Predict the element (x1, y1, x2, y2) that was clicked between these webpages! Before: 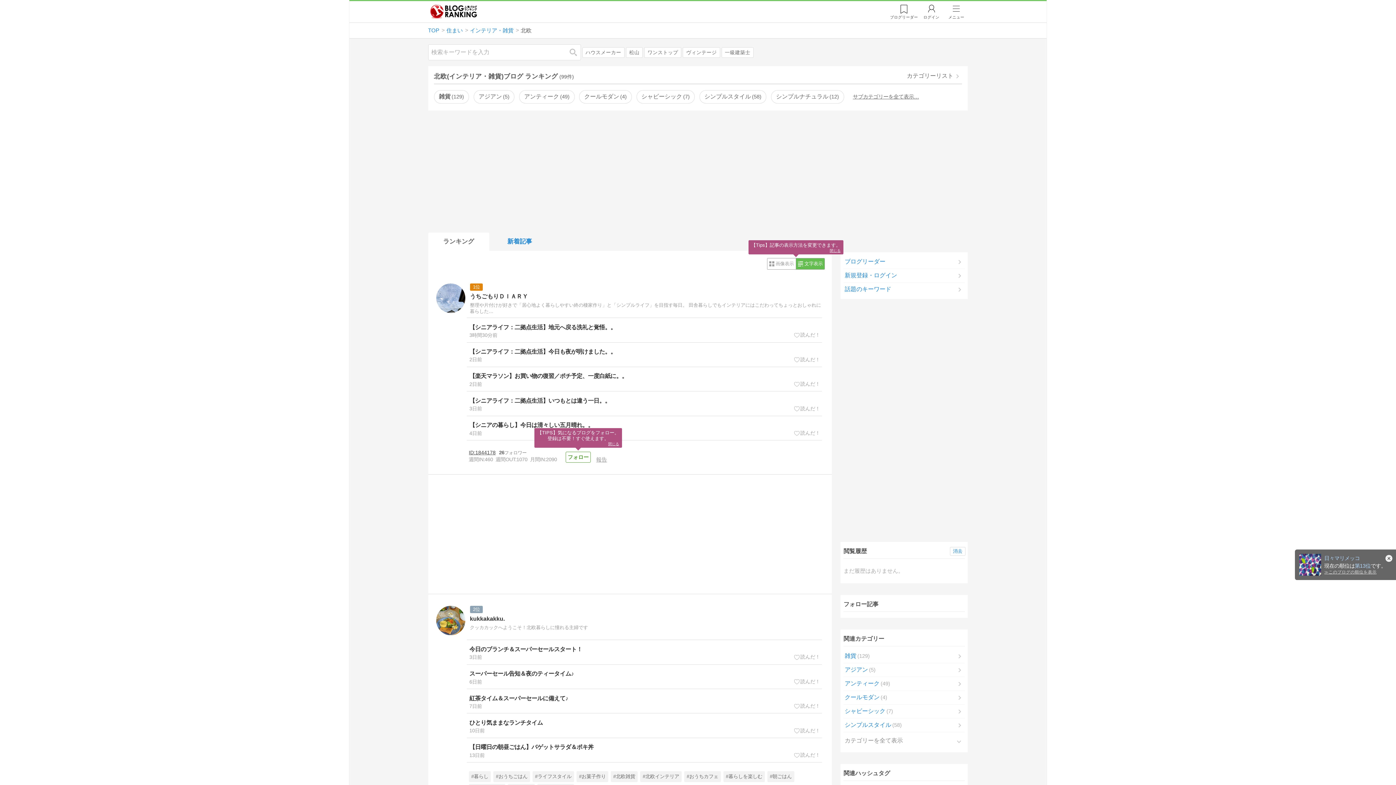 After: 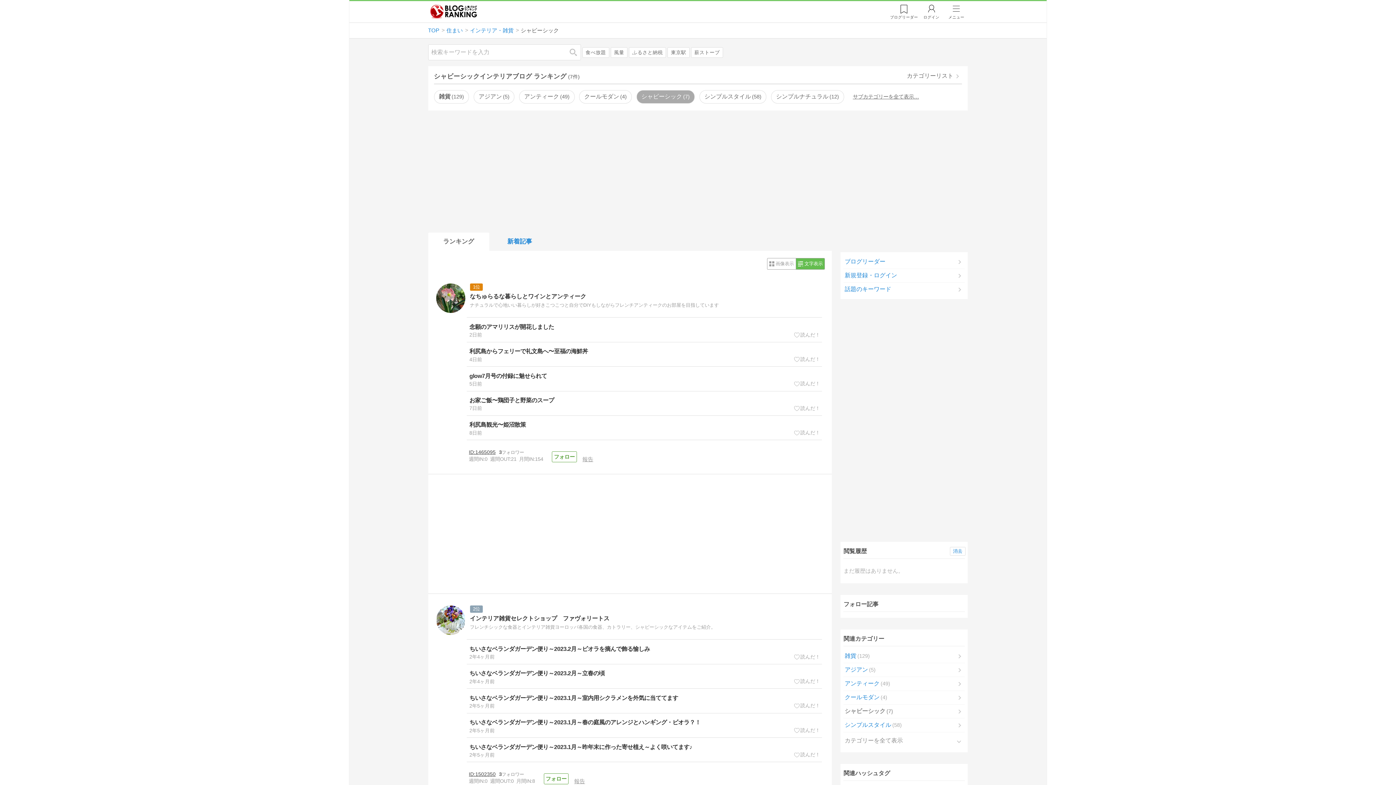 Action: bbox: (636, 90, 694, 103) label: シャビーシック7